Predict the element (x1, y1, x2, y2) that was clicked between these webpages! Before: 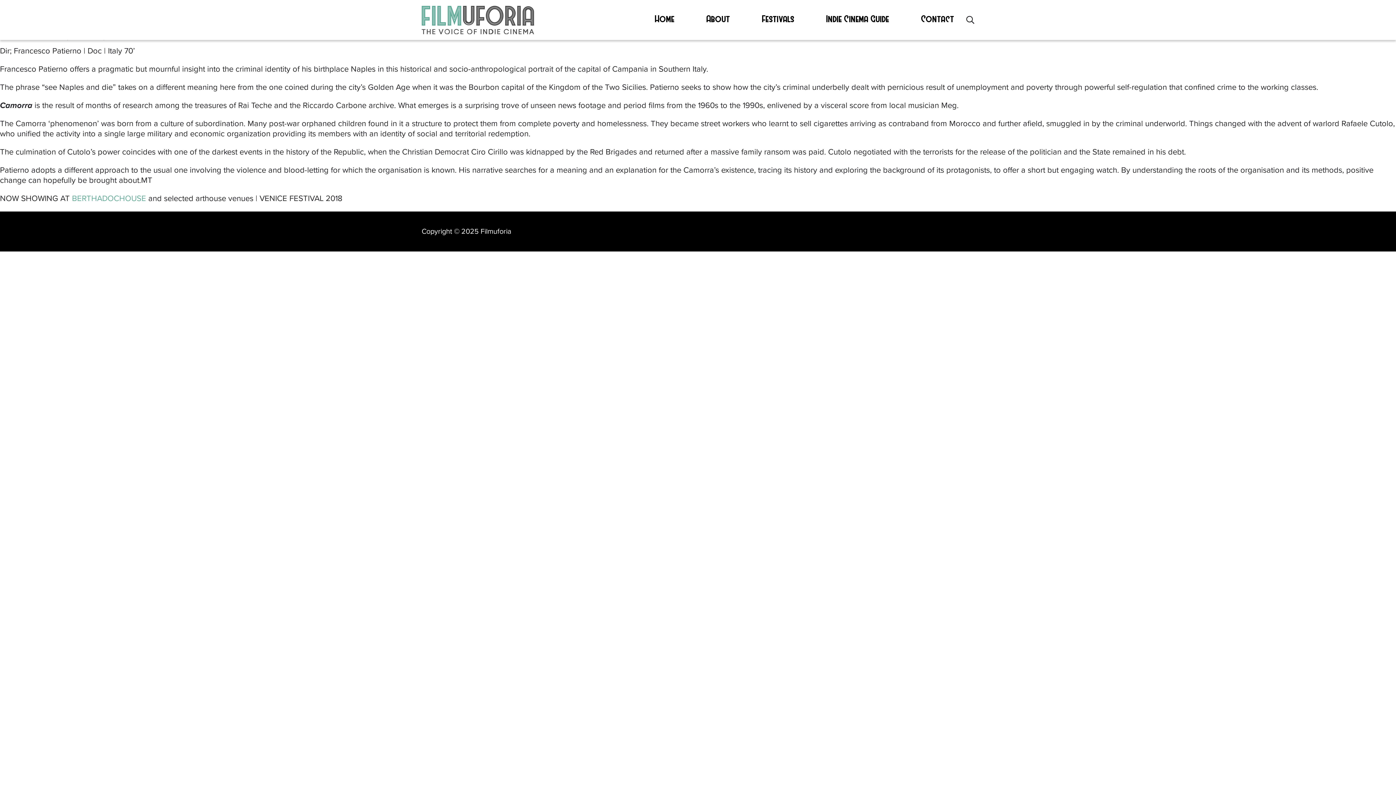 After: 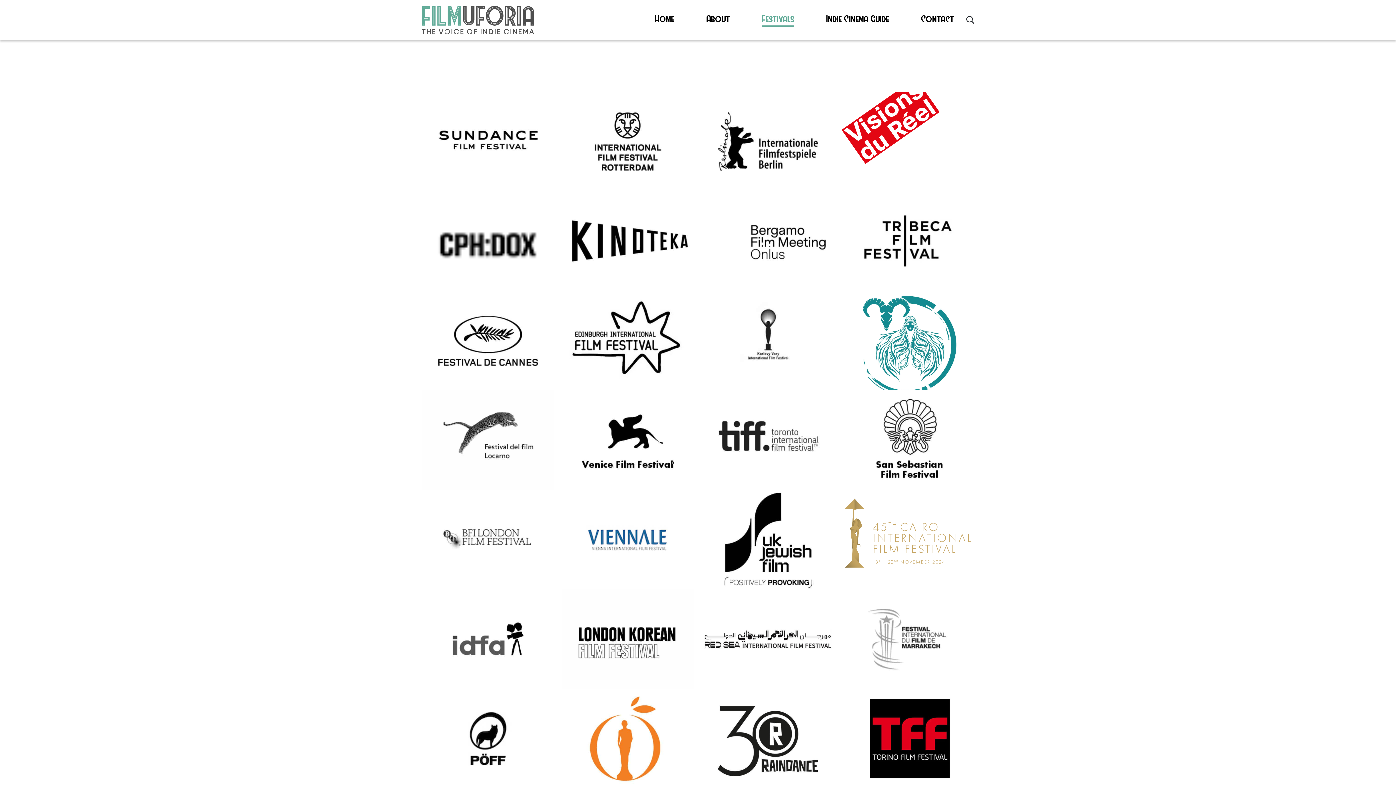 Action: label: Festivals bbox: (762, 13, 794, 26)